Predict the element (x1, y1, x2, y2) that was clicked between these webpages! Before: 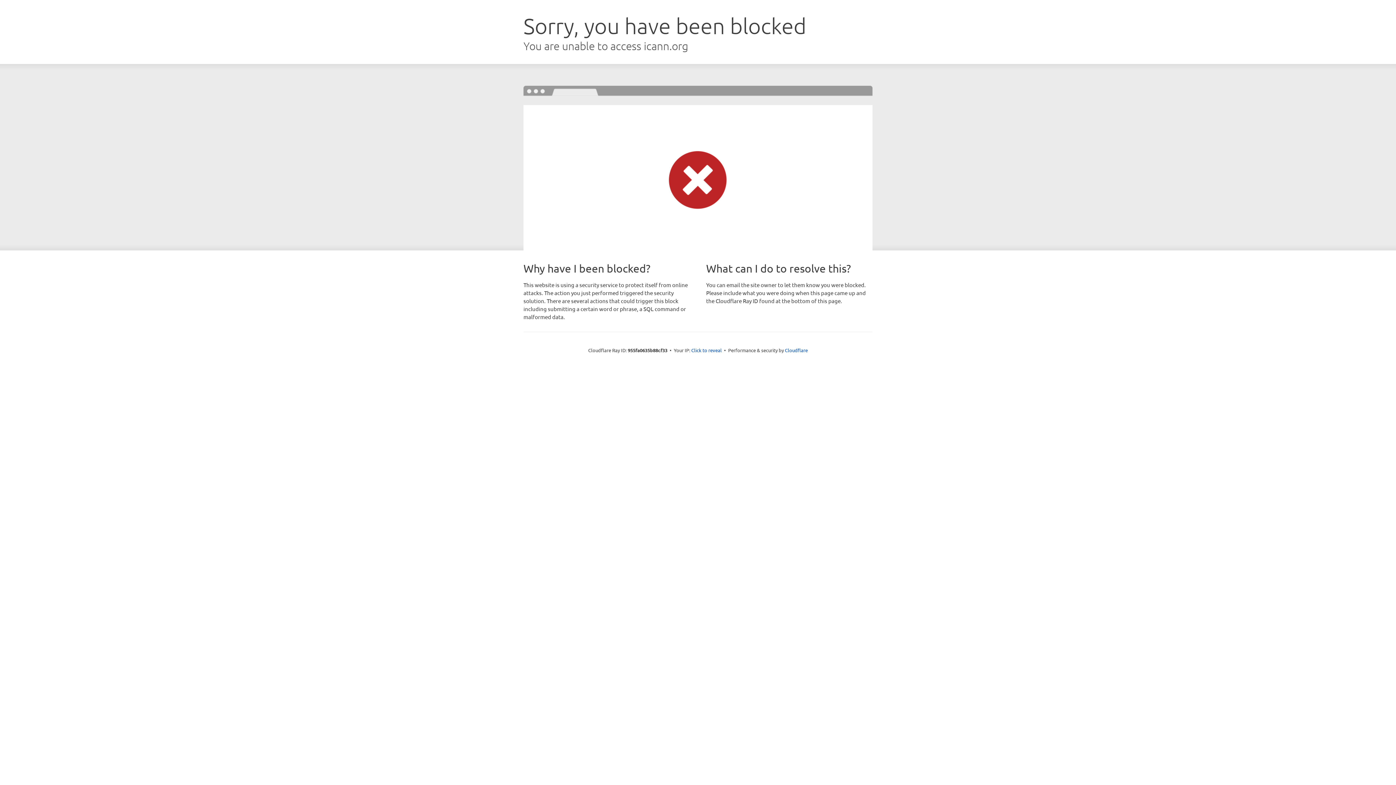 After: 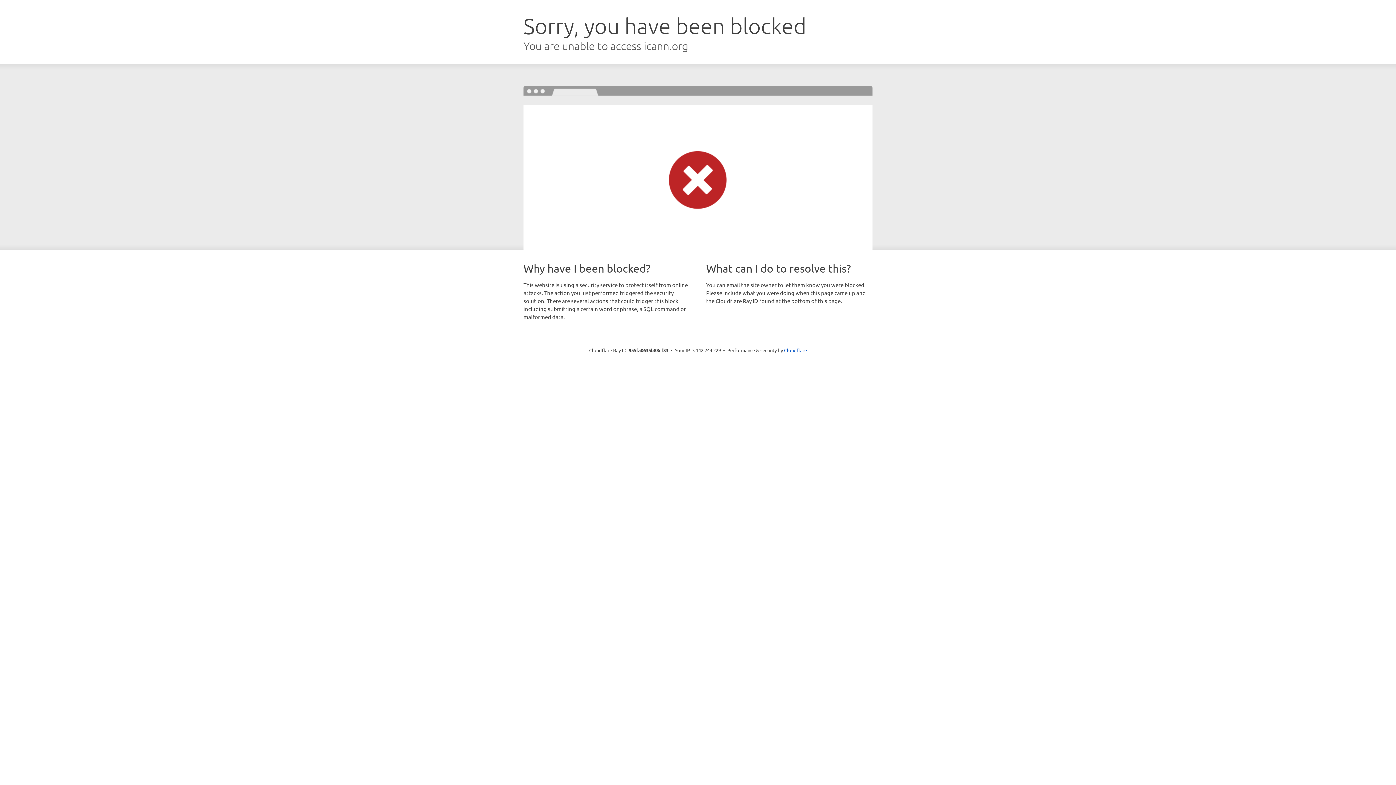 Action: bbox: (691, 346, 722, 353) label: Click to reveal